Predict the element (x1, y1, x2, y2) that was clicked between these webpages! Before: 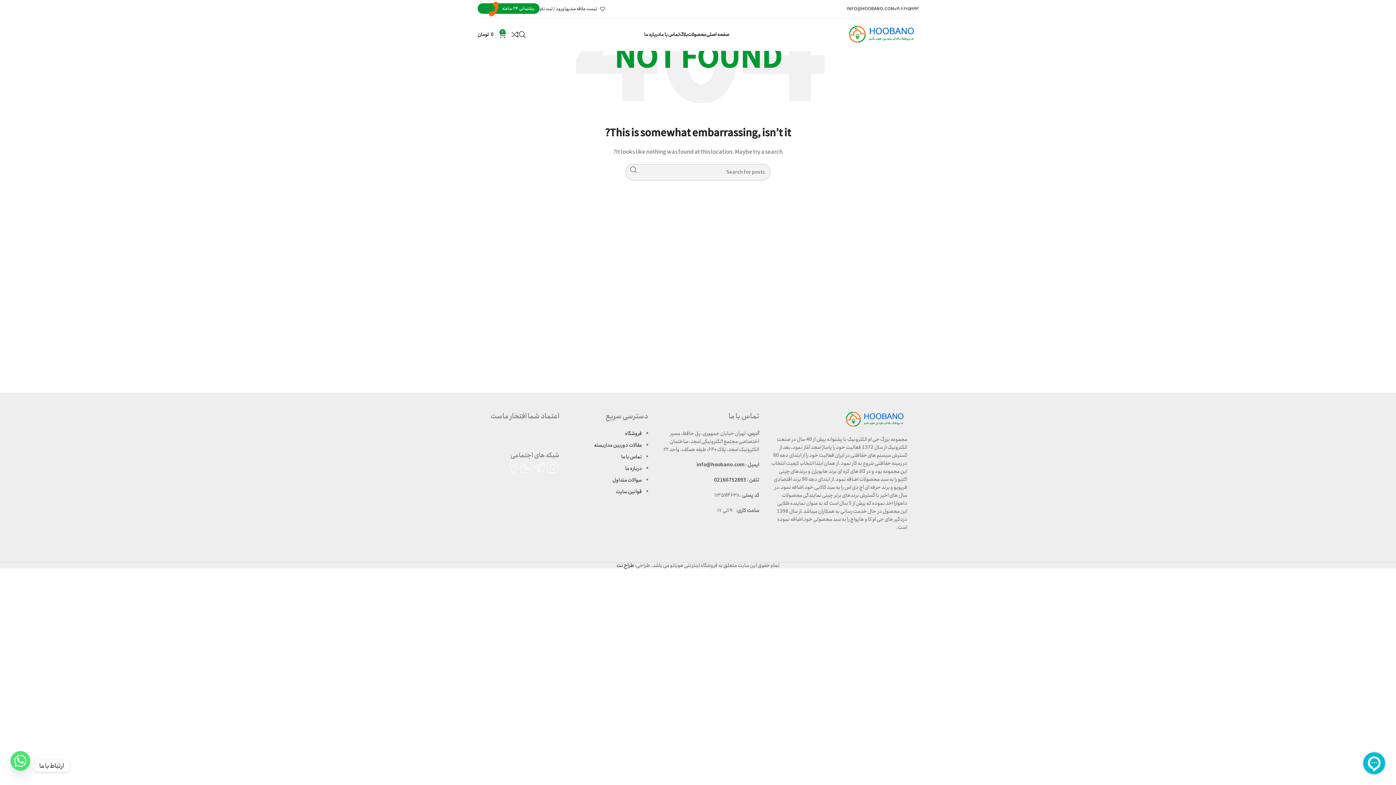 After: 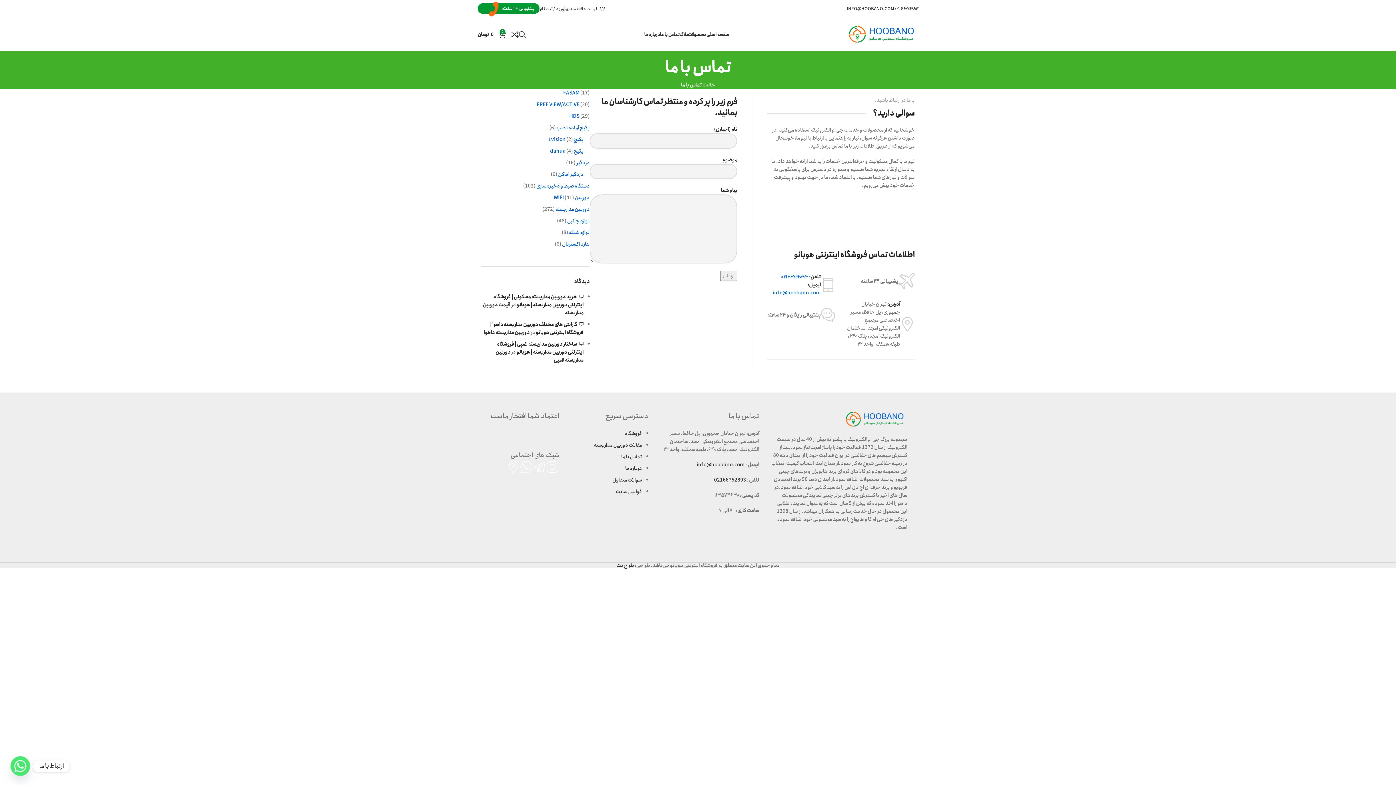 Action: label: تماس با ما bbox: (621, 453, 642, 461)